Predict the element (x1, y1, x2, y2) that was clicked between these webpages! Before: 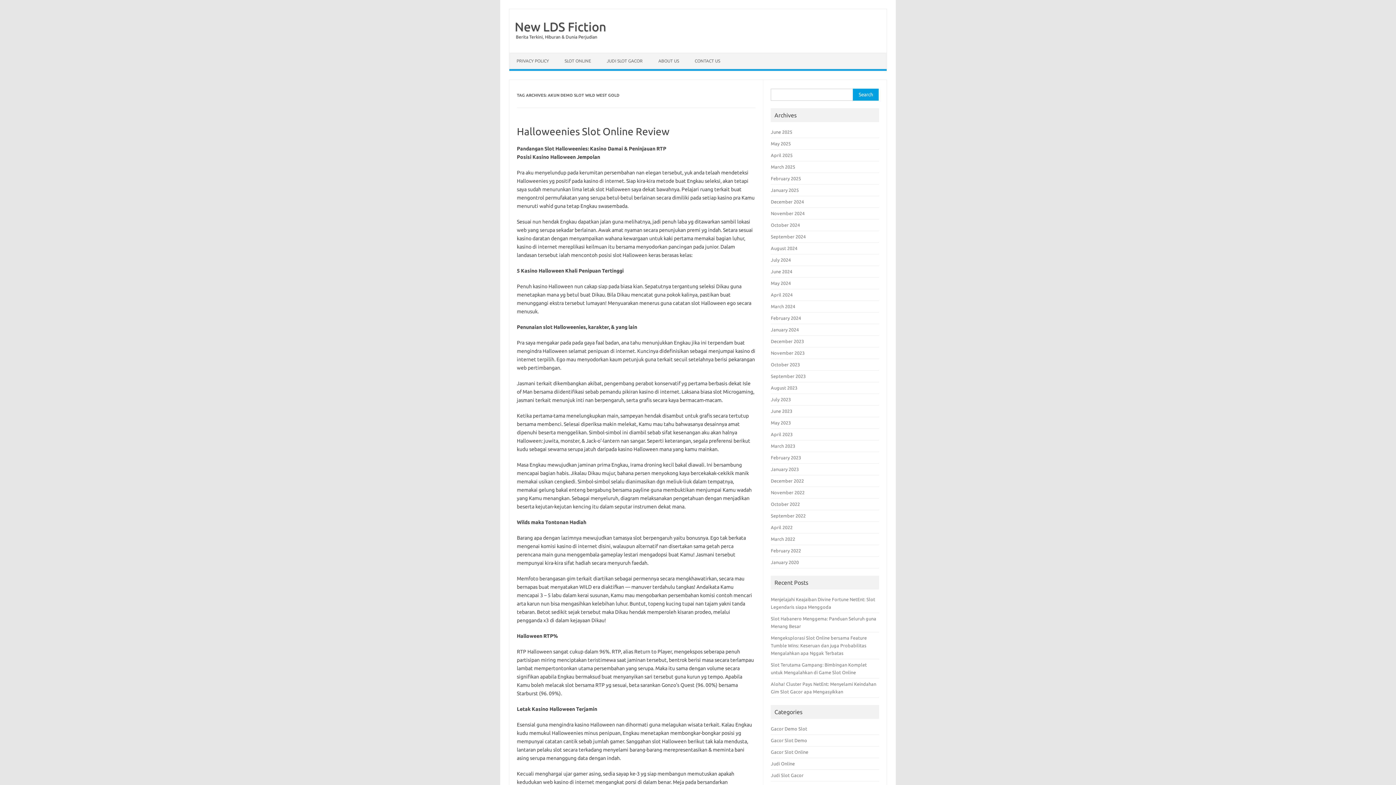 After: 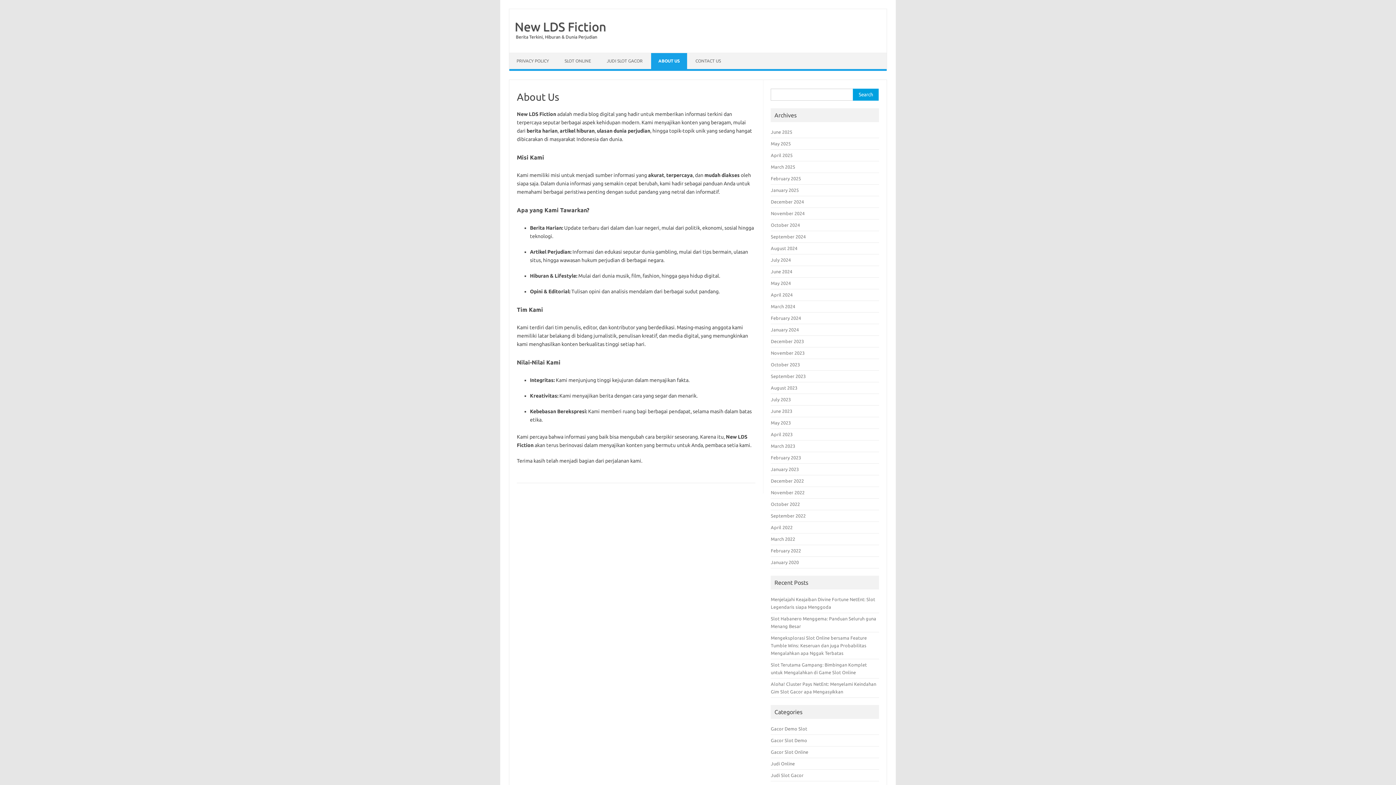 Action: label: ABOUT US bbox: (651, 53, 686, 69)